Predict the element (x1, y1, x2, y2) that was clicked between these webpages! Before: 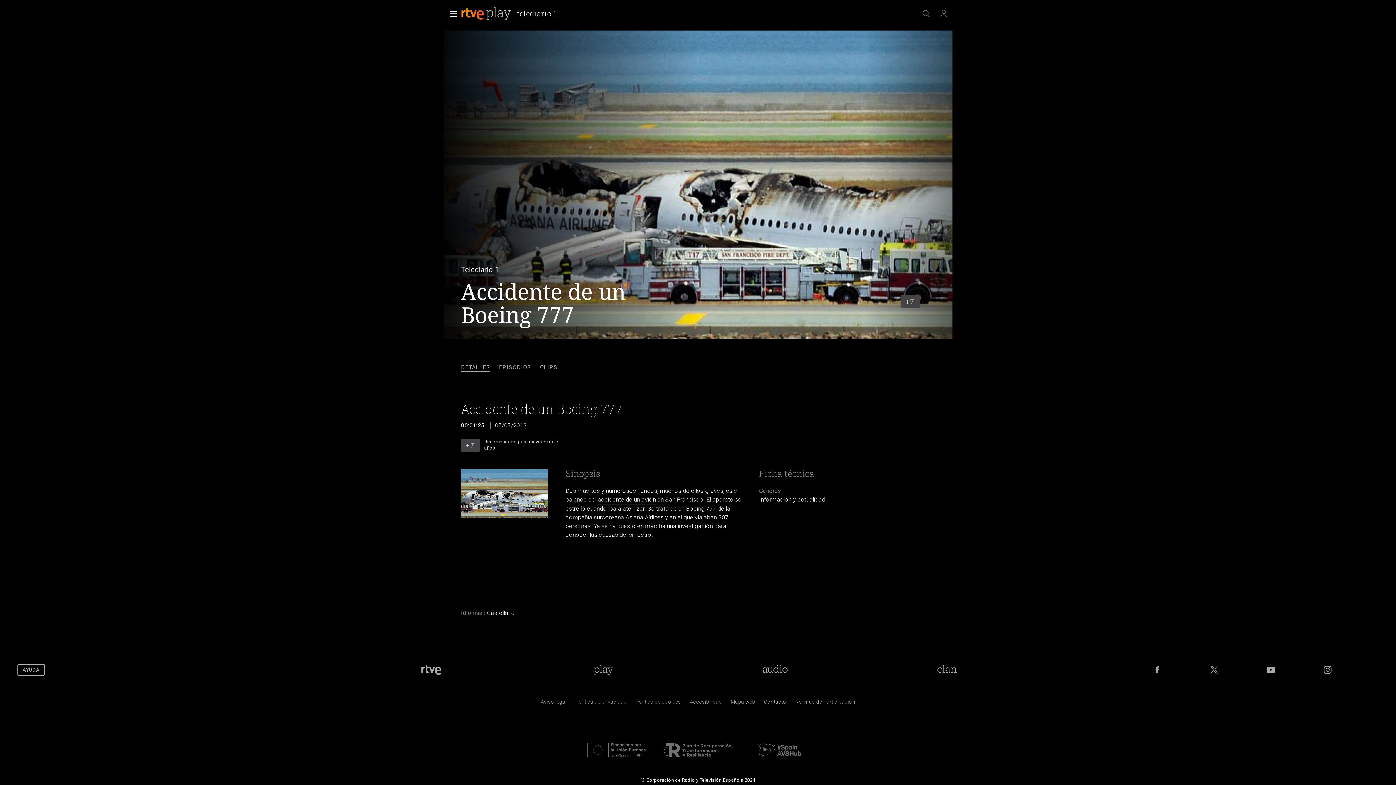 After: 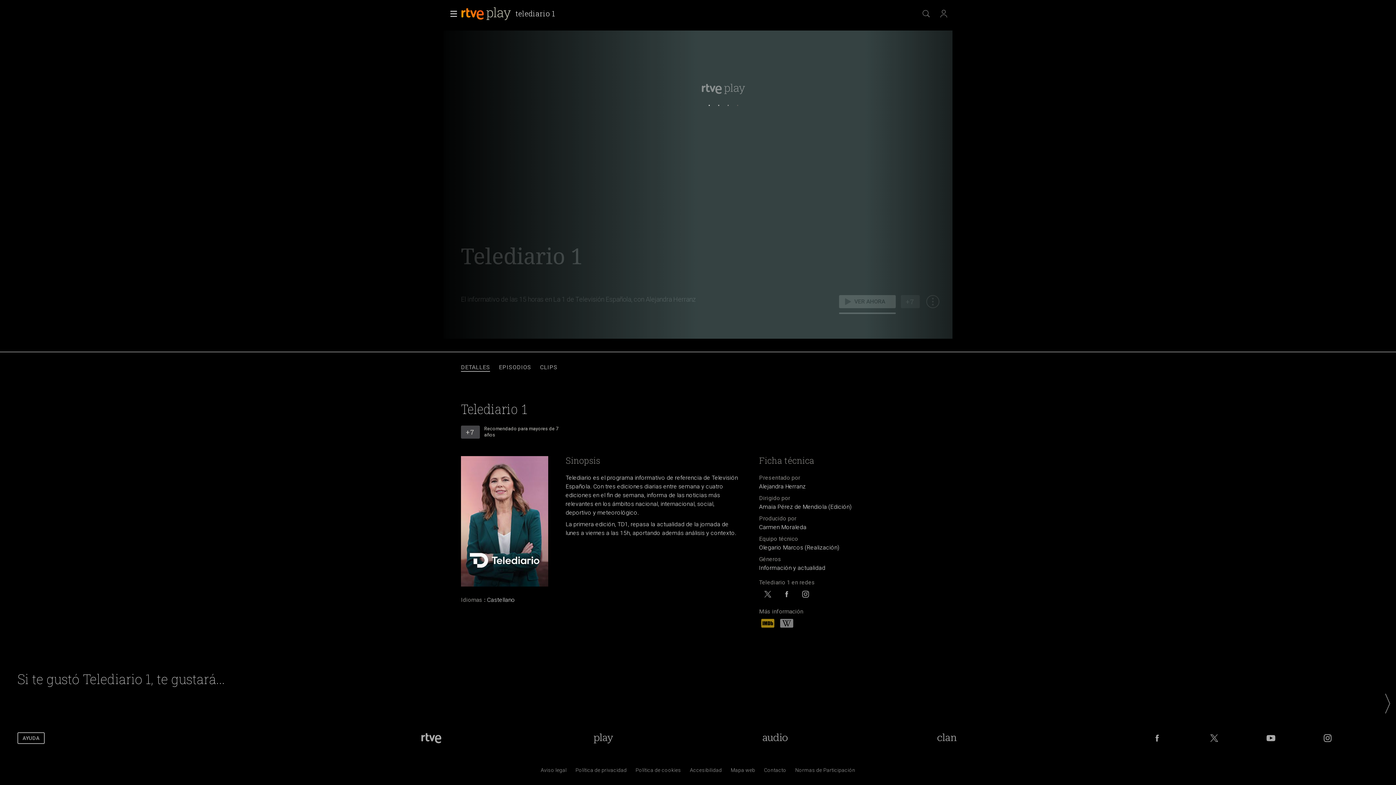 Action: bbox: (515, 9, 558, 19) label: telediario 1